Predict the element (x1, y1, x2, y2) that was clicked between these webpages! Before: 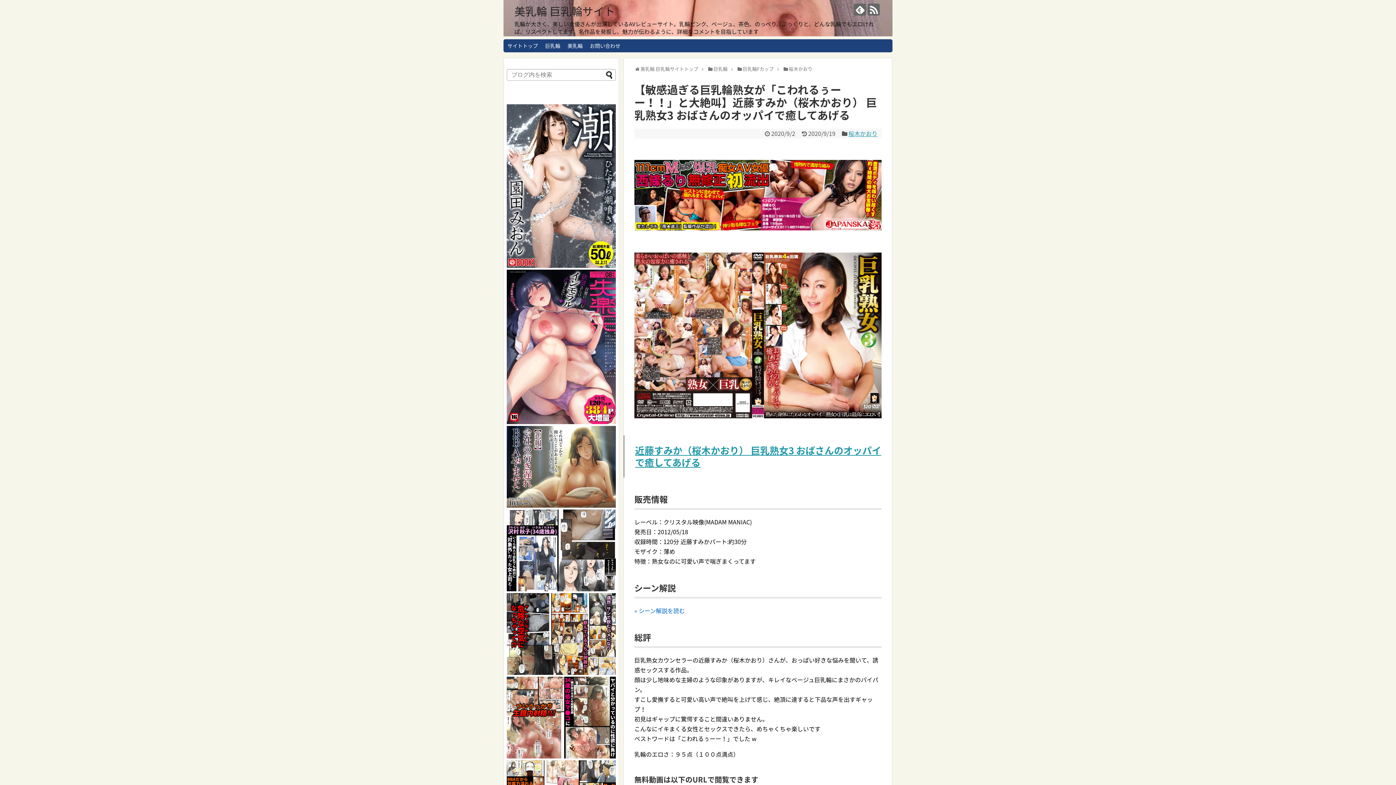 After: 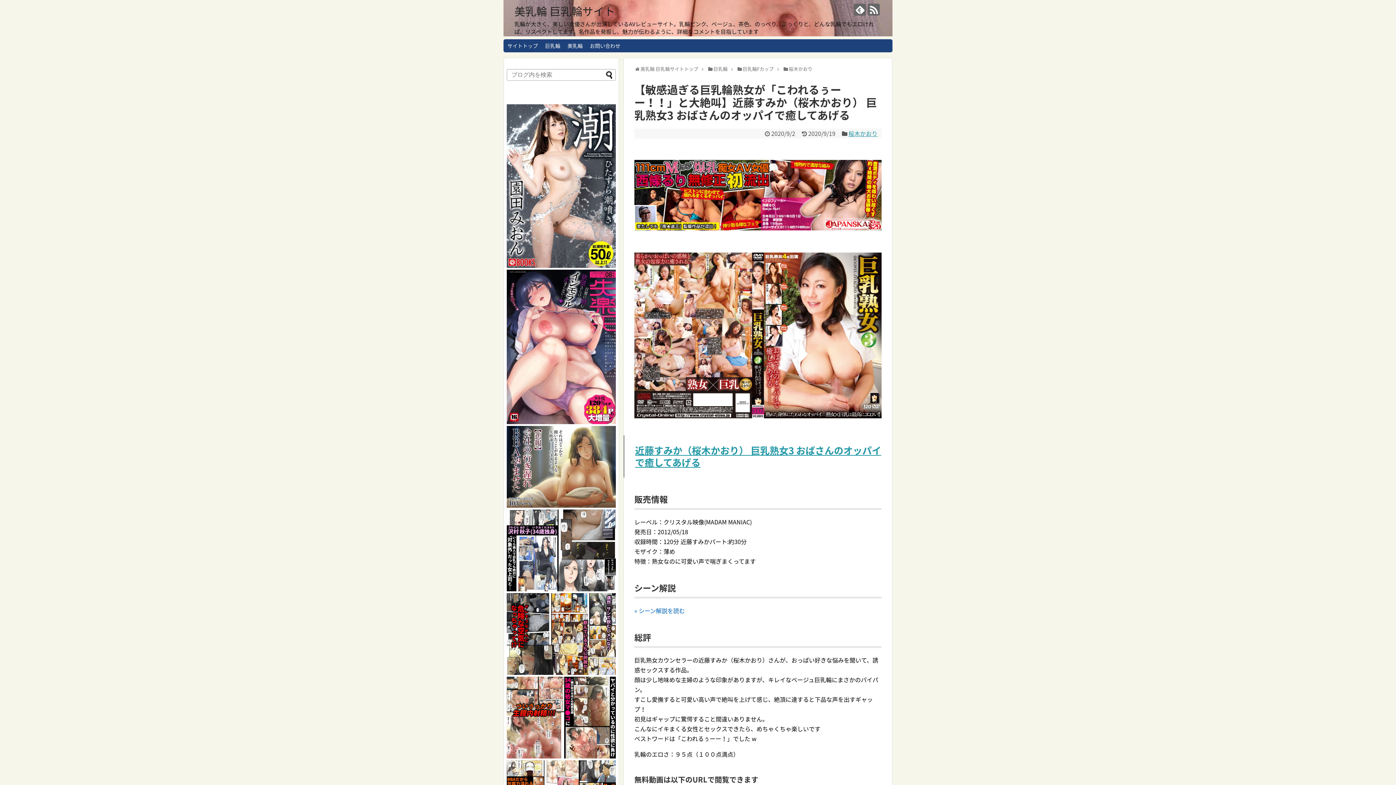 Action: bbox: (634, 223, 881, 232)